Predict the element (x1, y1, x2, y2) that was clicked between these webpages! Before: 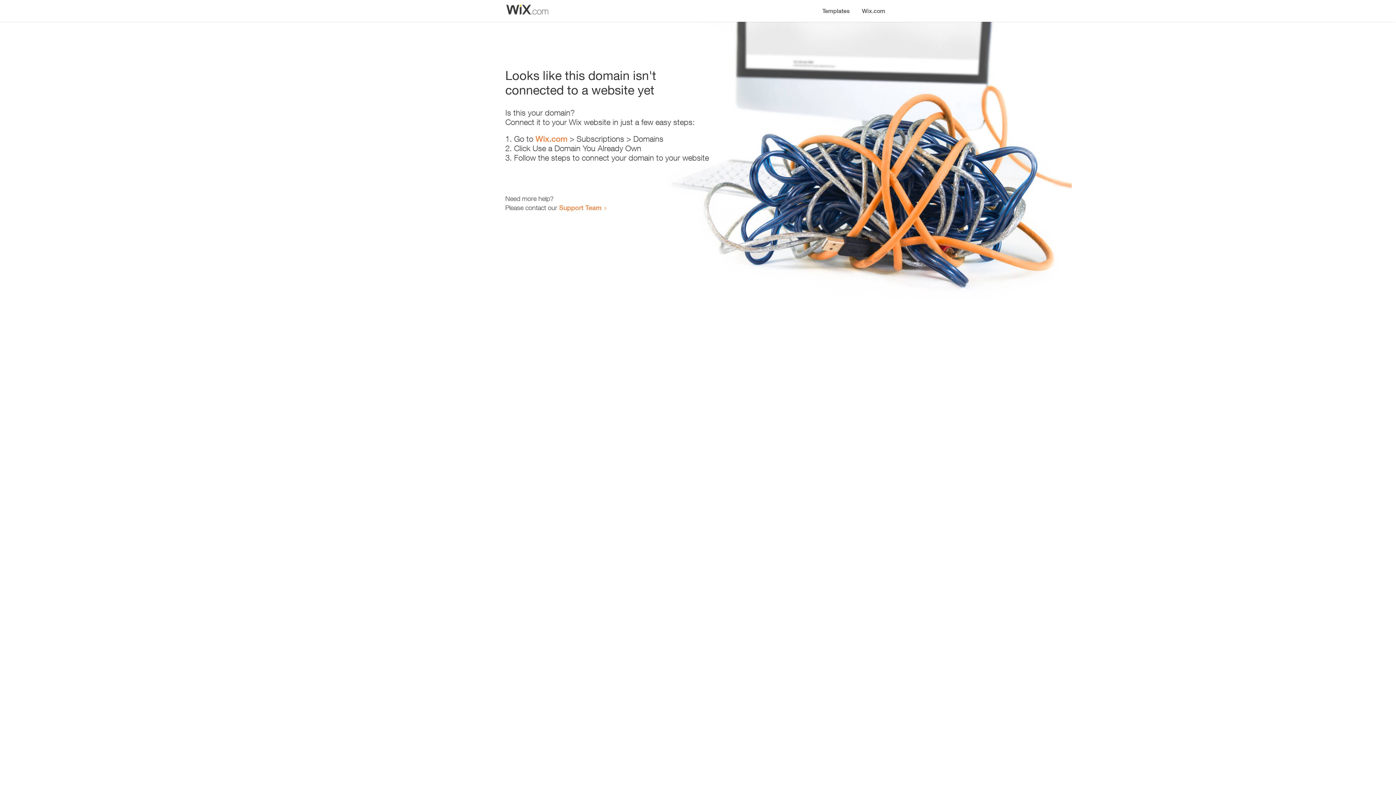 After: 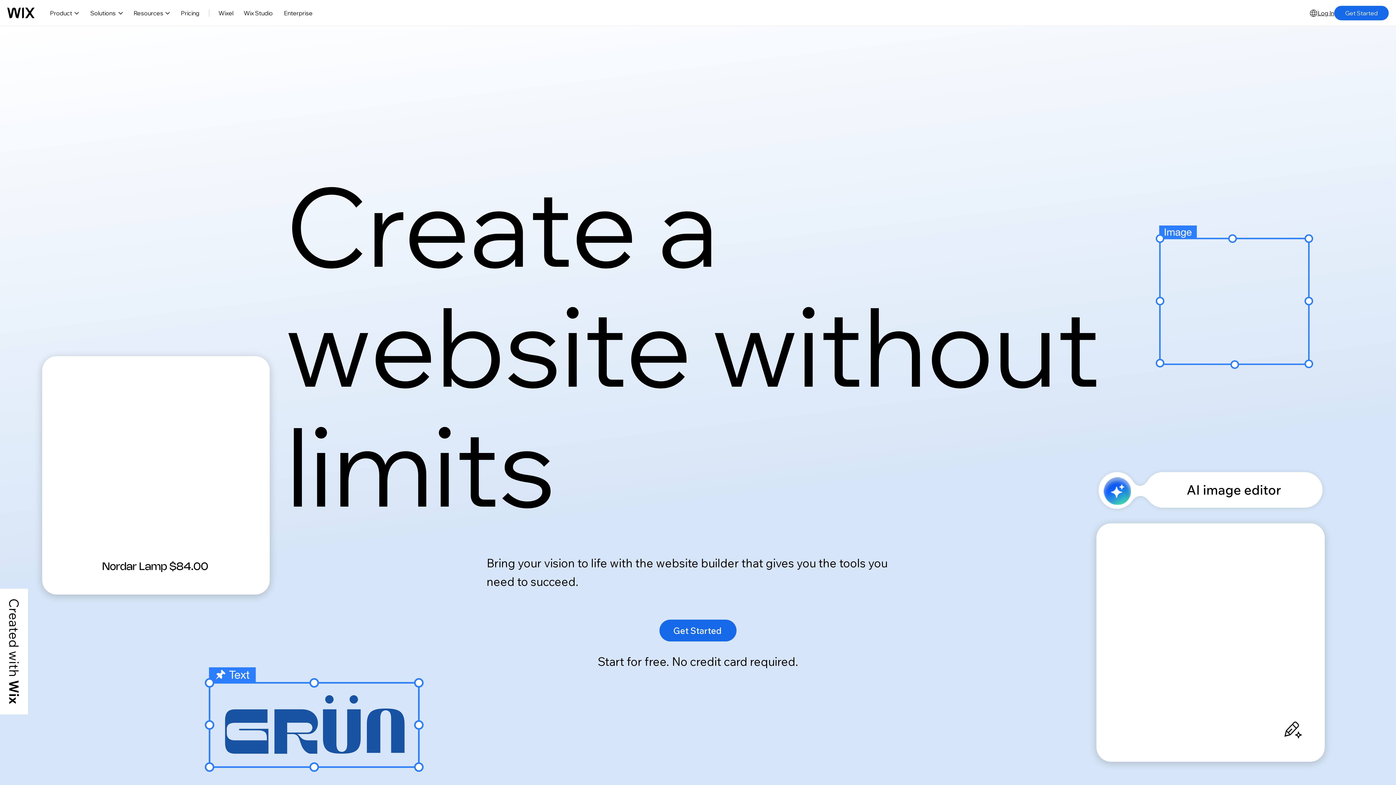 Action: bbox: (856, 0, 890, 14) label: Wix.com